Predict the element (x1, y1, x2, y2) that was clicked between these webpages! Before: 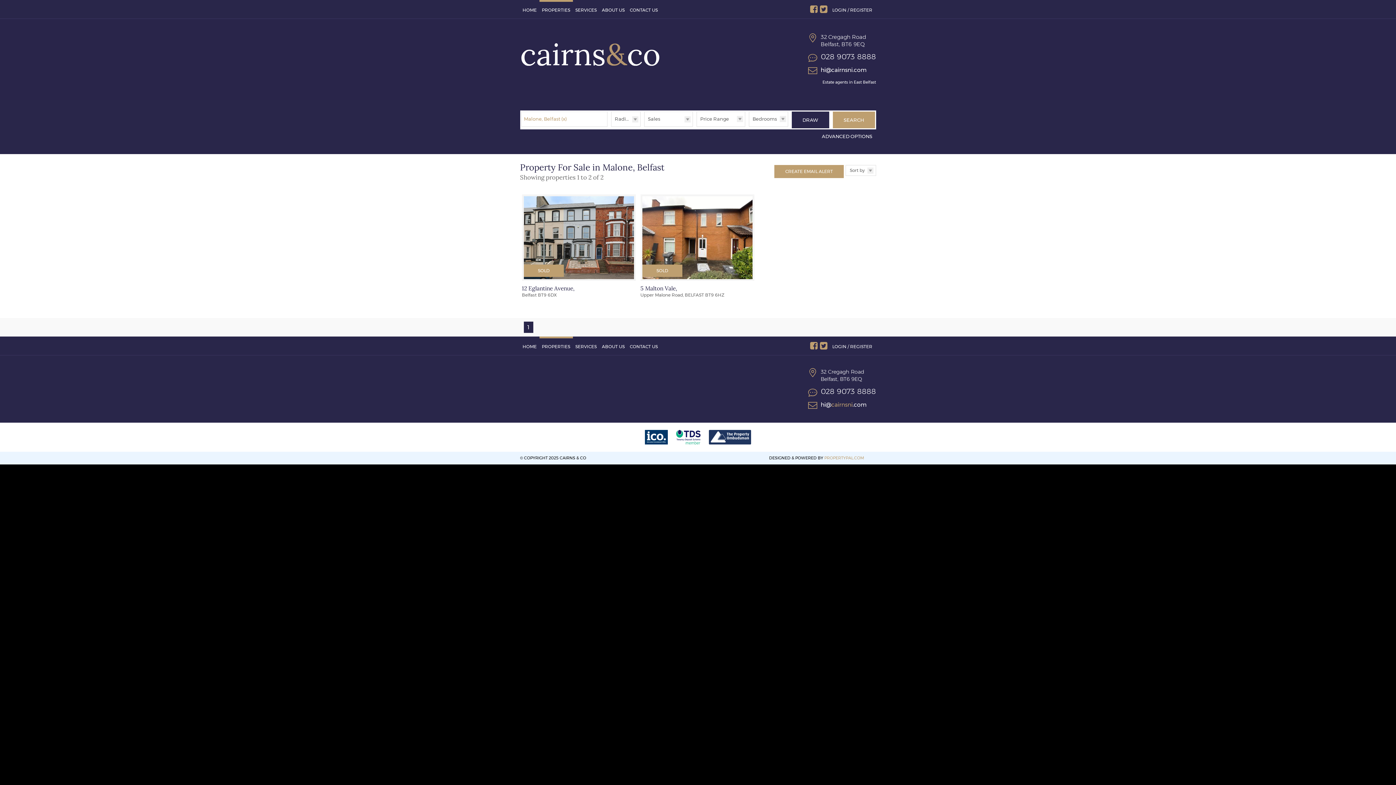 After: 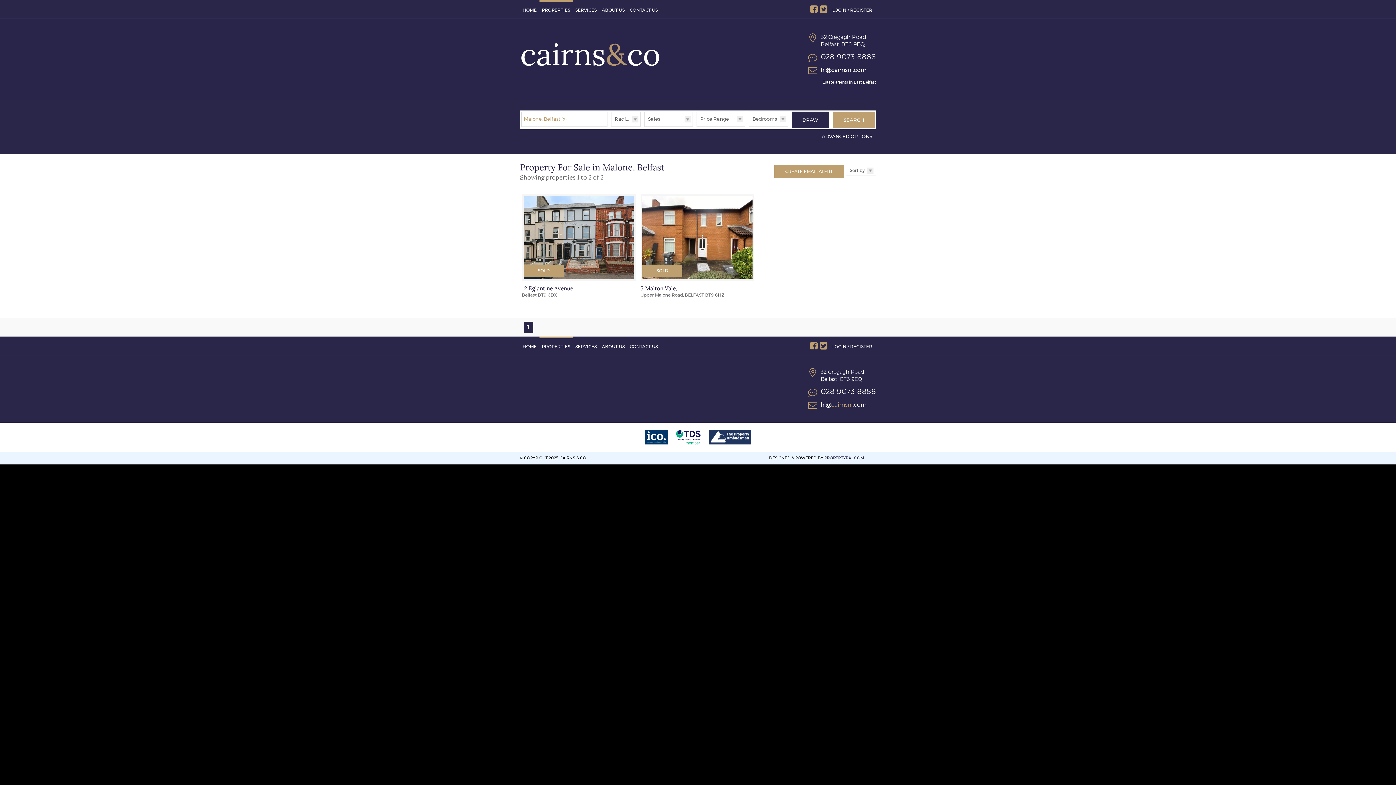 Action: bbox: (824, 455, 864, 460) label: PROPERTYPAL.COM